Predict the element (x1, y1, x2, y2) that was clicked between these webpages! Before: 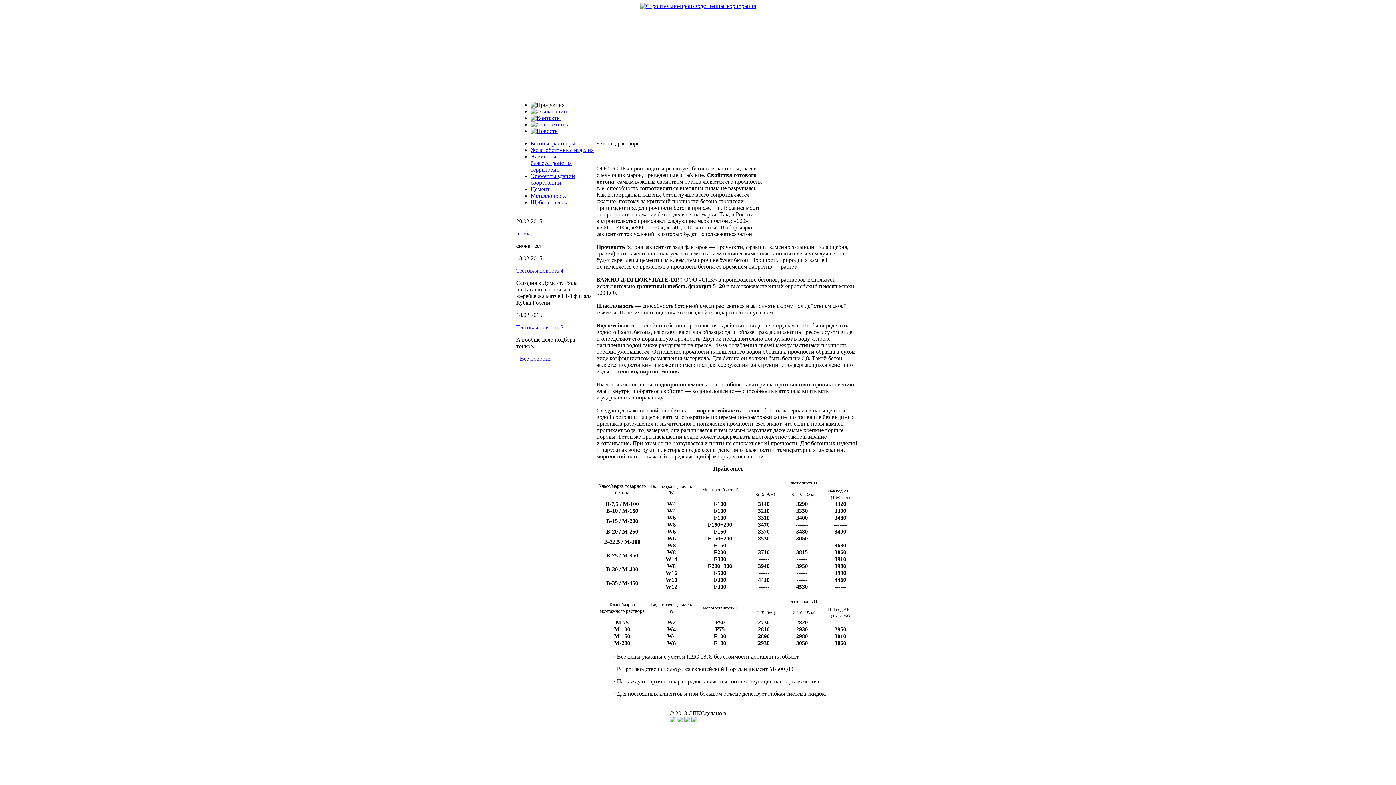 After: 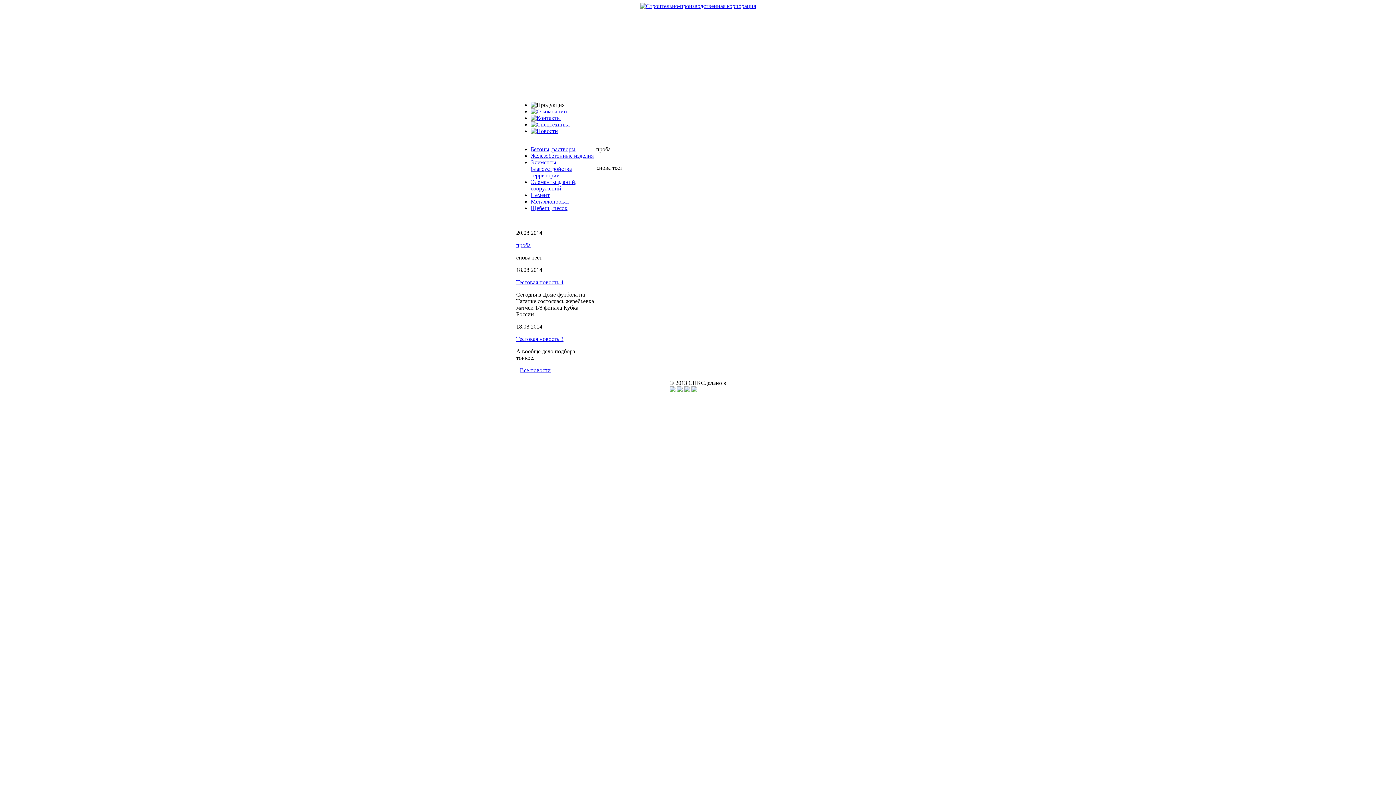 Action: label: проба bbox: (516, 230, 530, 236)